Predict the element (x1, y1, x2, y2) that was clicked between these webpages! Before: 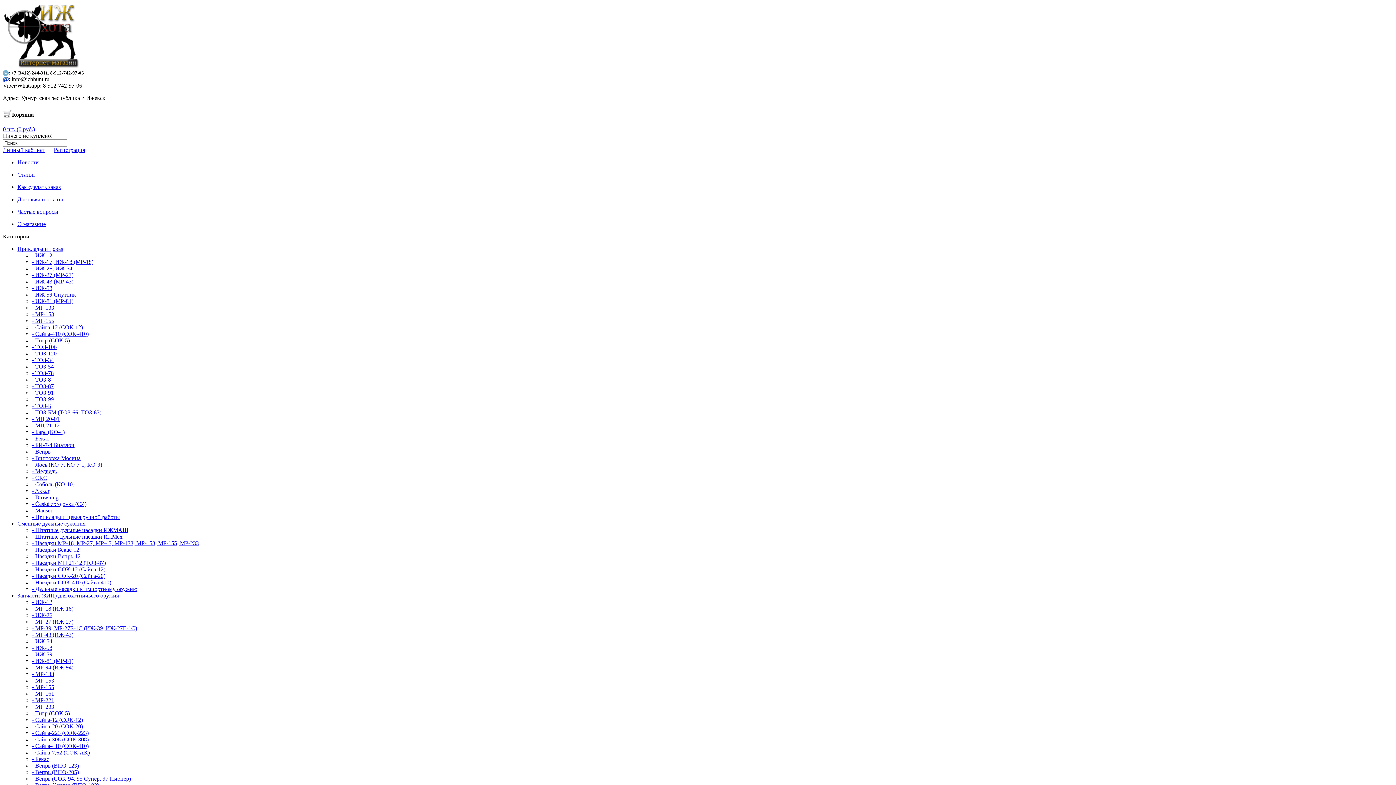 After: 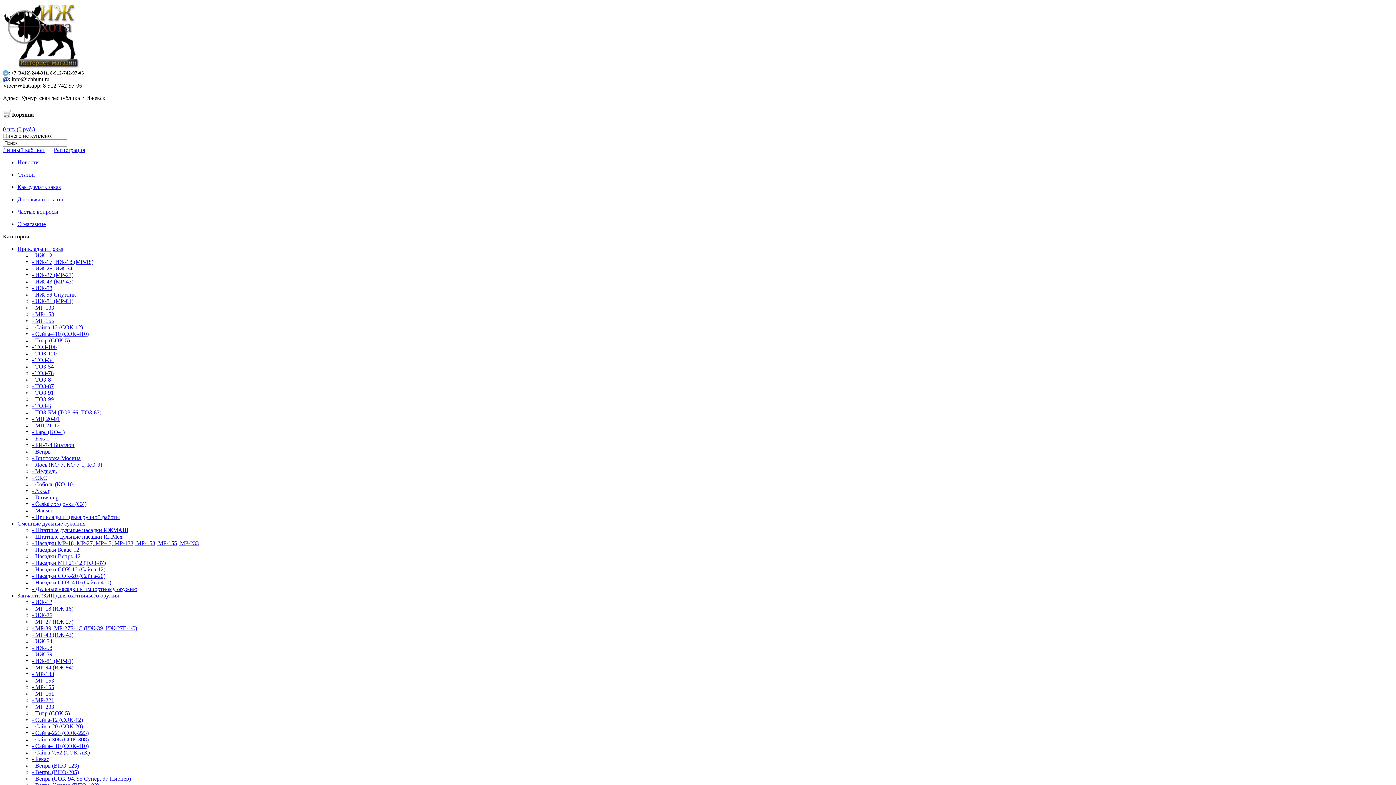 Action: bbox: (32, 546, 79, 552) label: - Насадки Бекас-12